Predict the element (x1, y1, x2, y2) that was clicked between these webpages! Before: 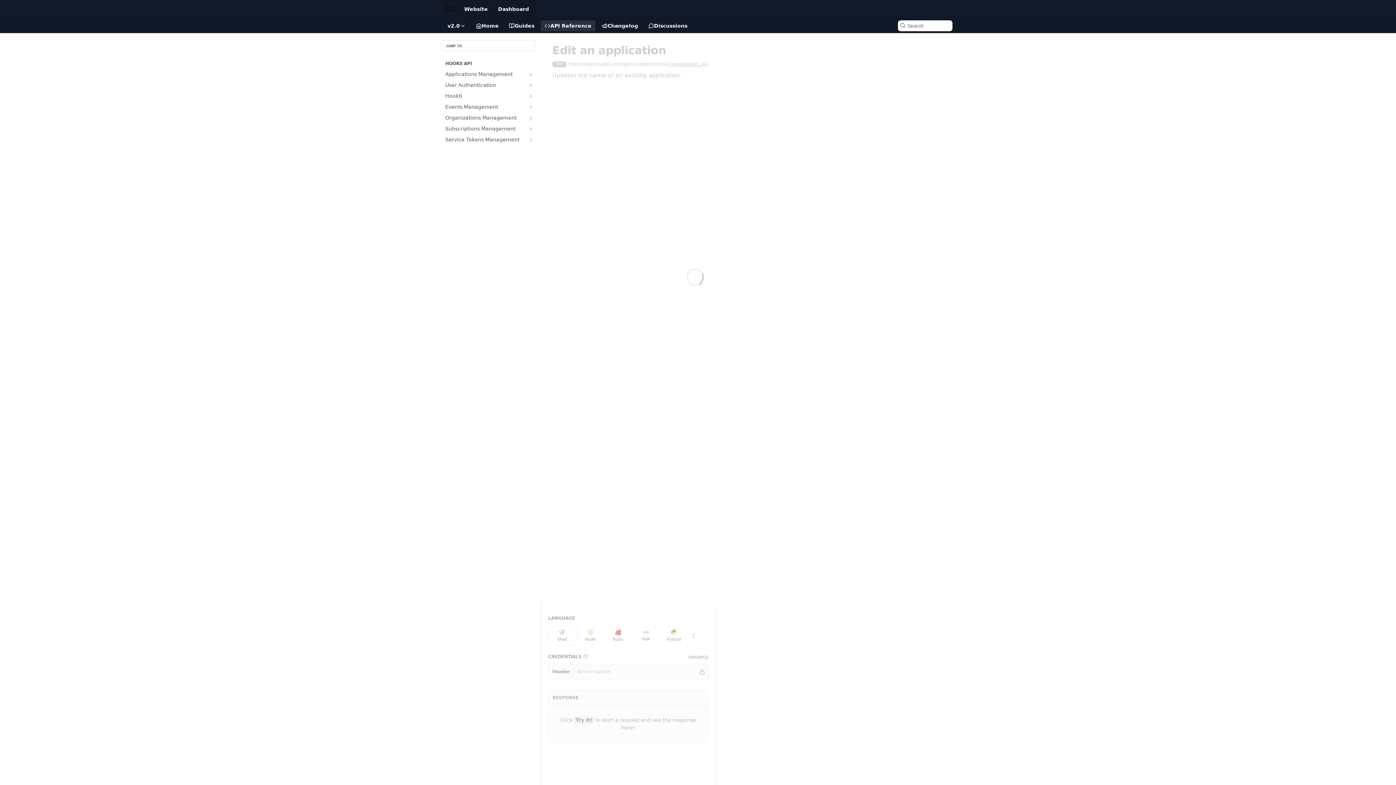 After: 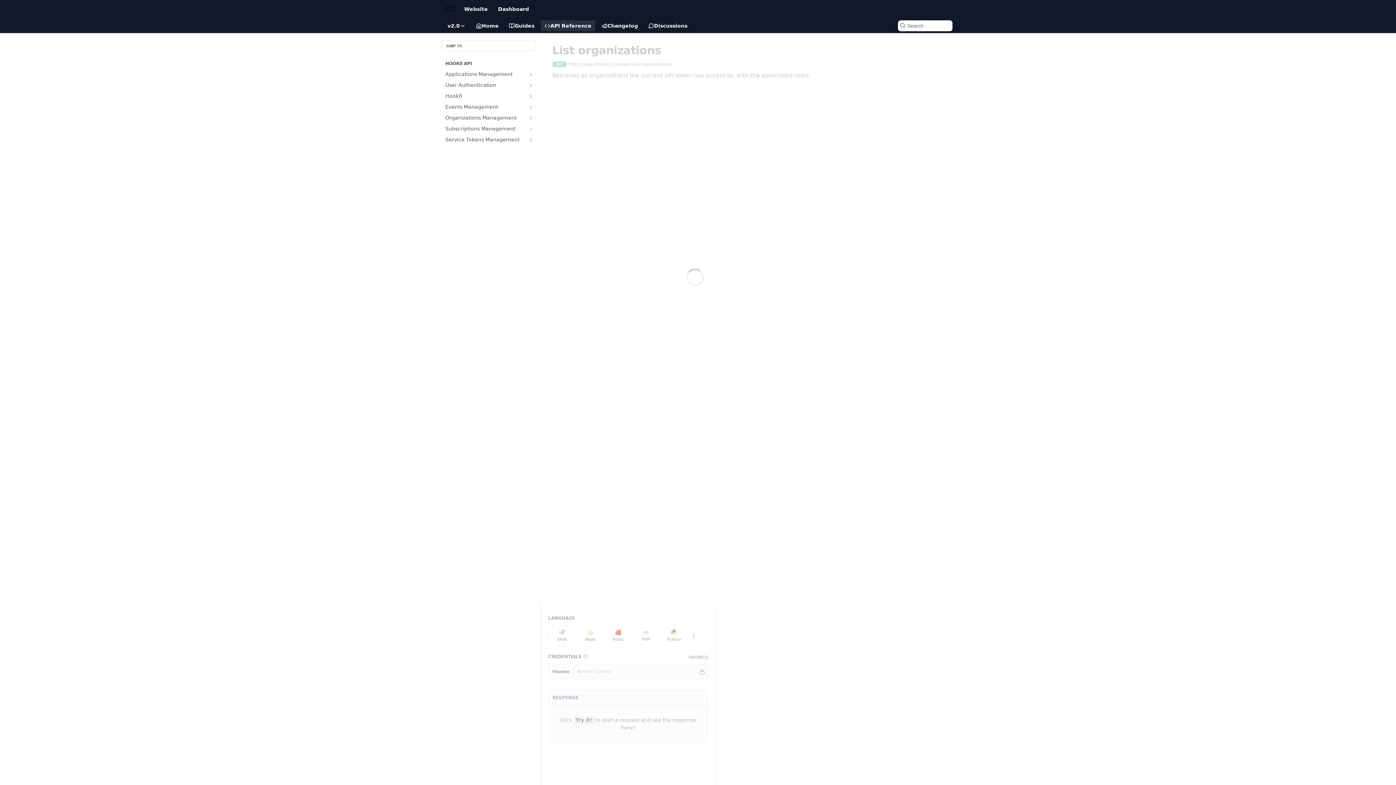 Action: bbox: (528, 115, 533, 121) label: Show subpages for Organizations Management